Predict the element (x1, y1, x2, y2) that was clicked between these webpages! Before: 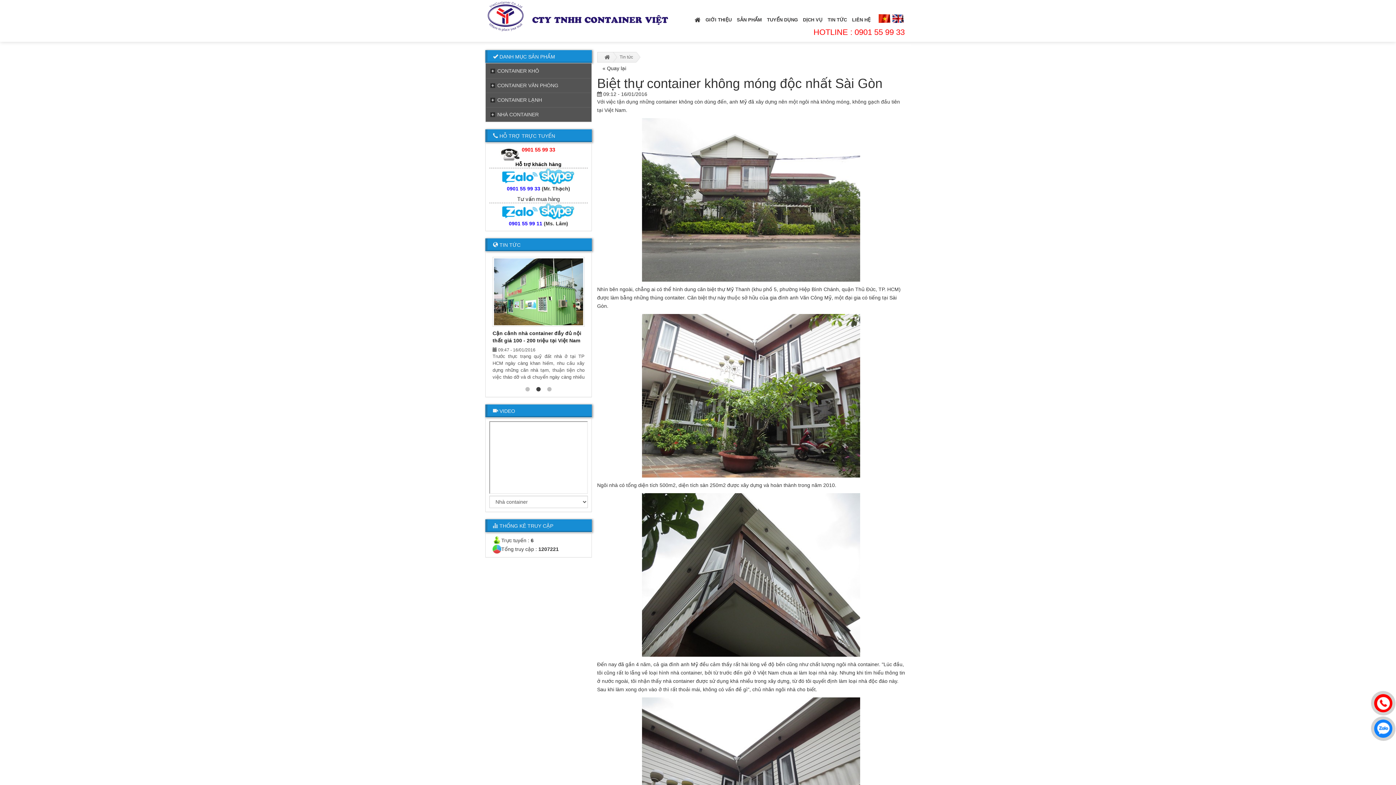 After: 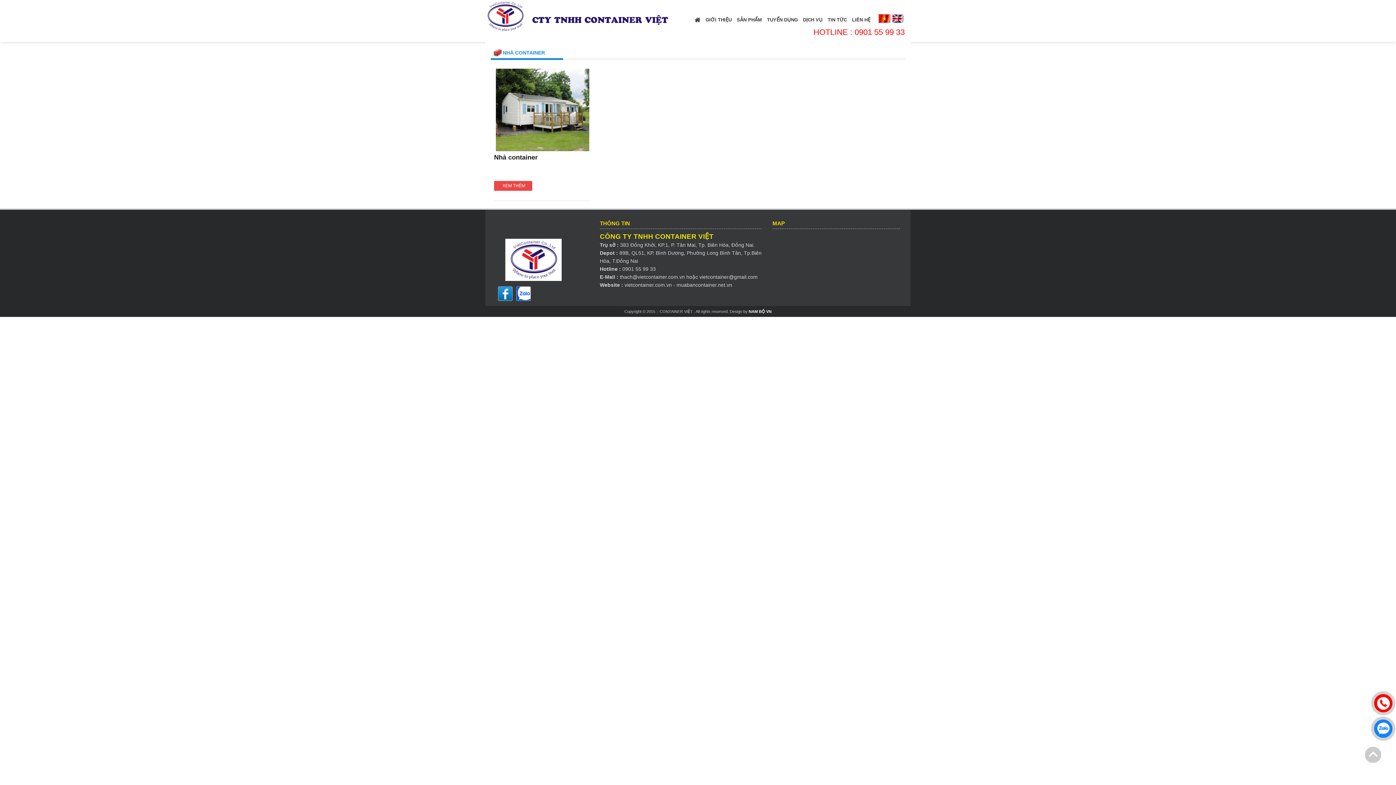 Action: label: NHÀ CONTAINER bbox: (497, 111, 538, 117)